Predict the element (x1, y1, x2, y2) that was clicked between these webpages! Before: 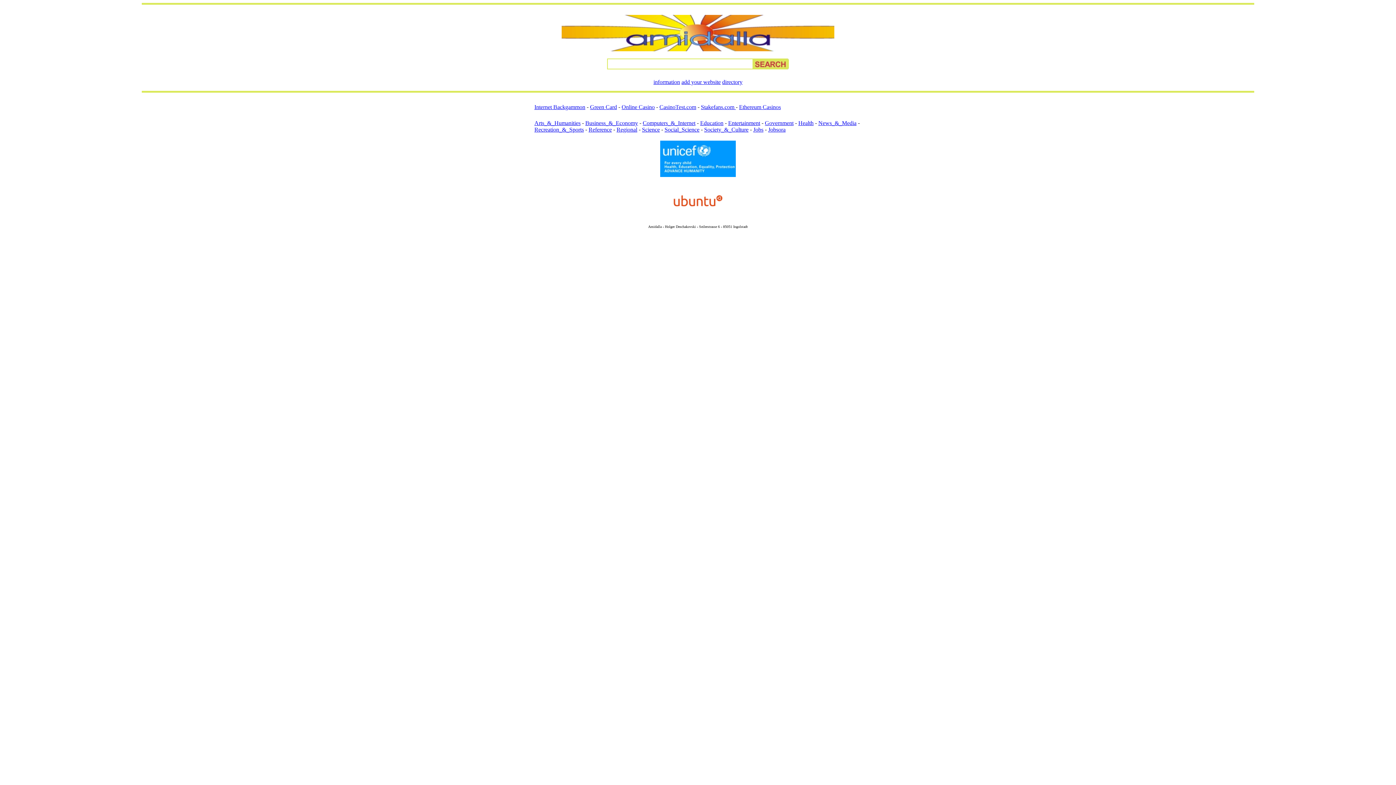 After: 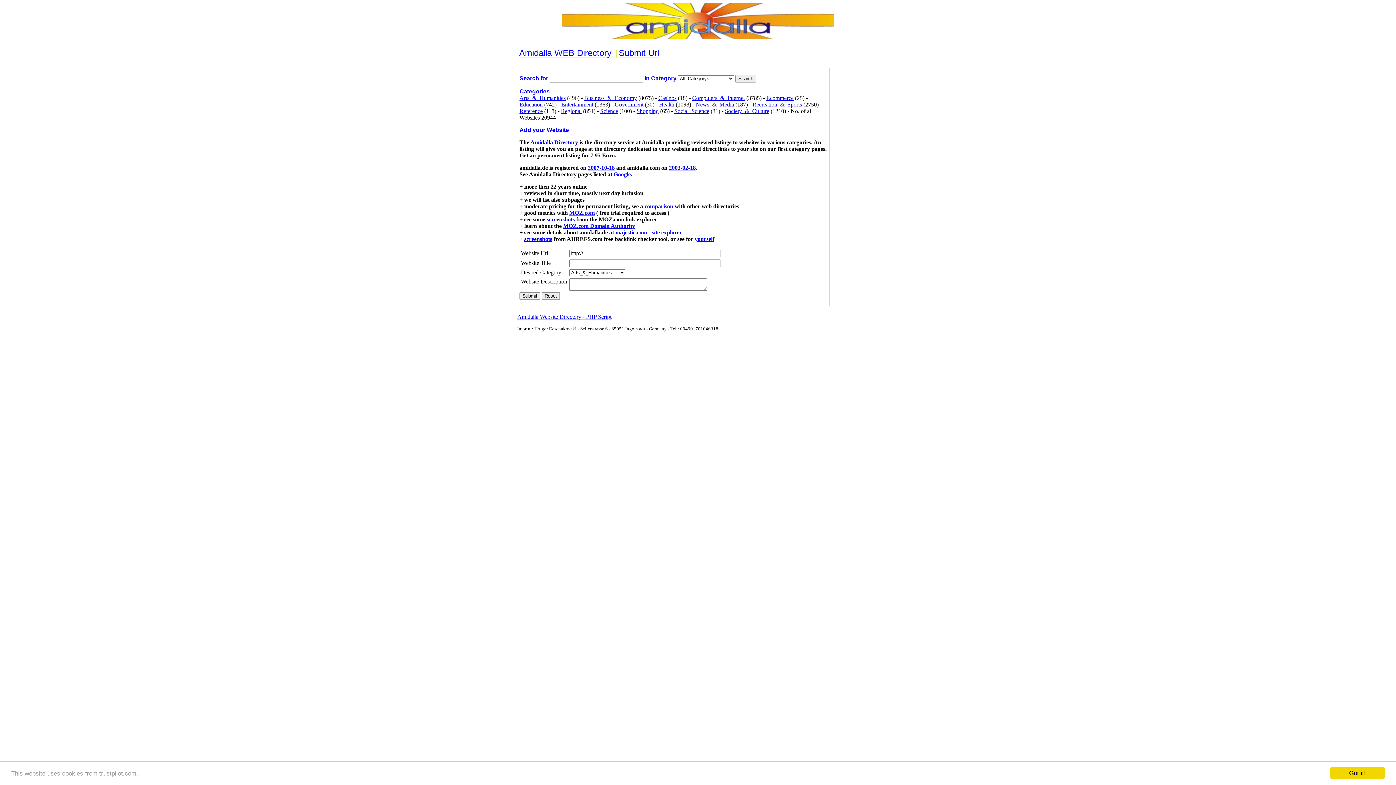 Action: bbox: (752, 58, 789, 69)